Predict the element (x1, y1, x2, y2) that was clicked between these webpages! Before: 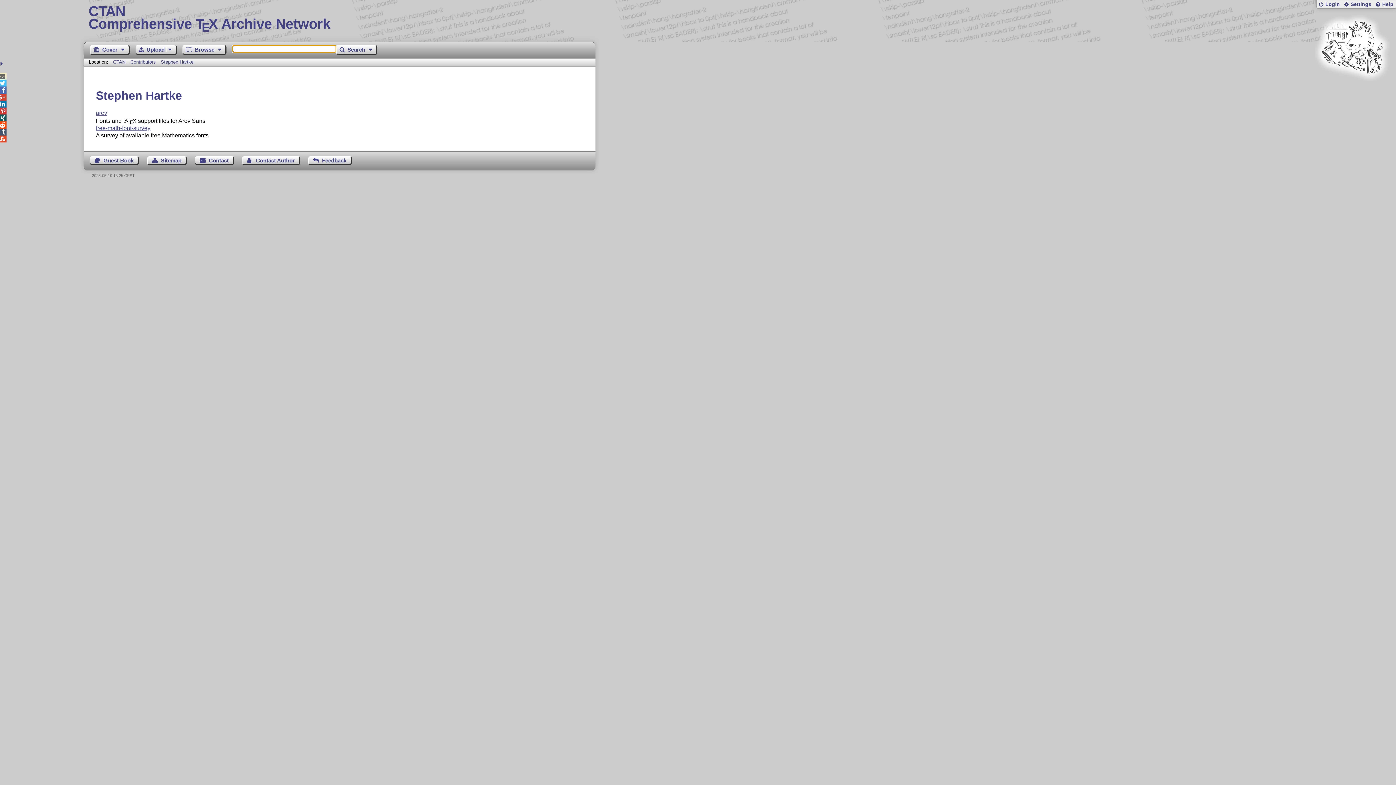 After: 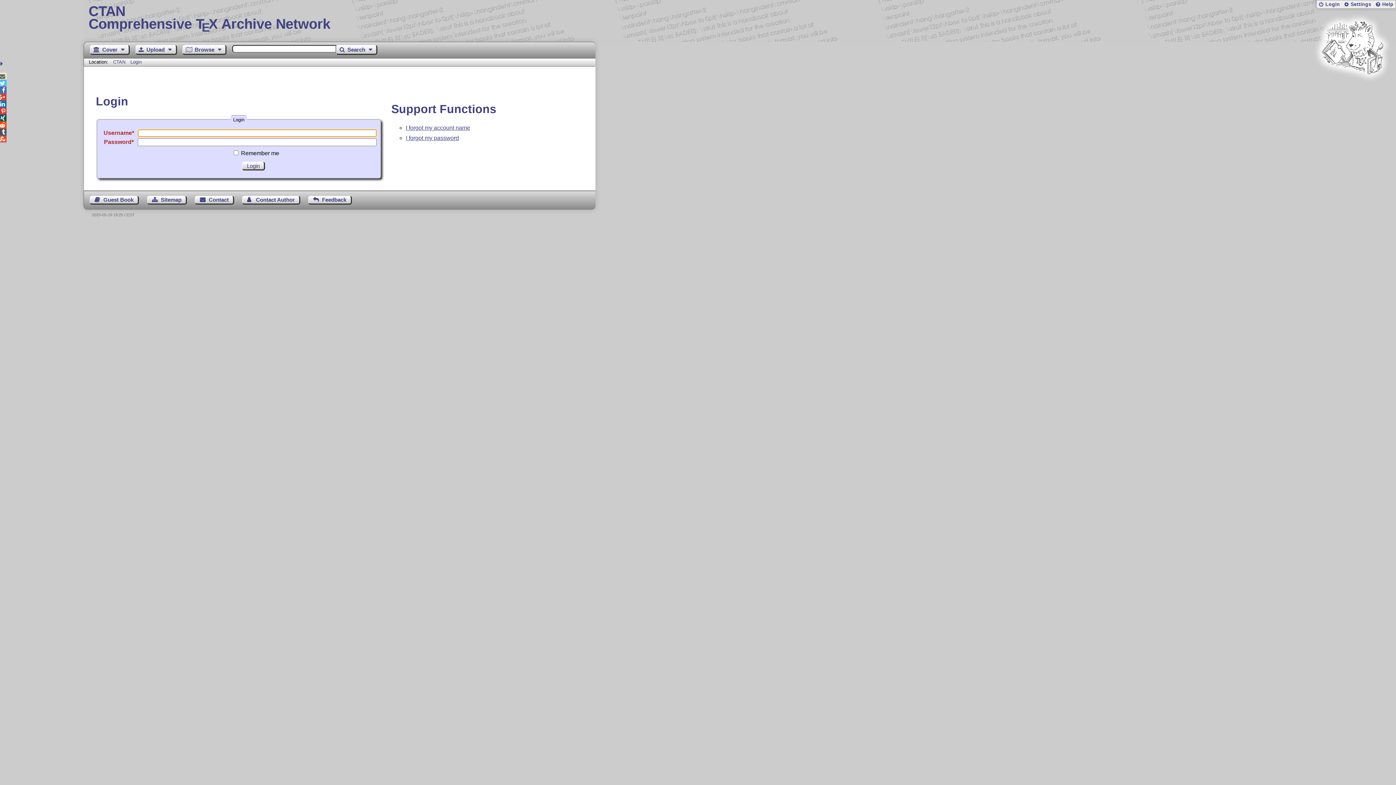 Action: label: Login bbox: (1317, 0, 1341, 8)